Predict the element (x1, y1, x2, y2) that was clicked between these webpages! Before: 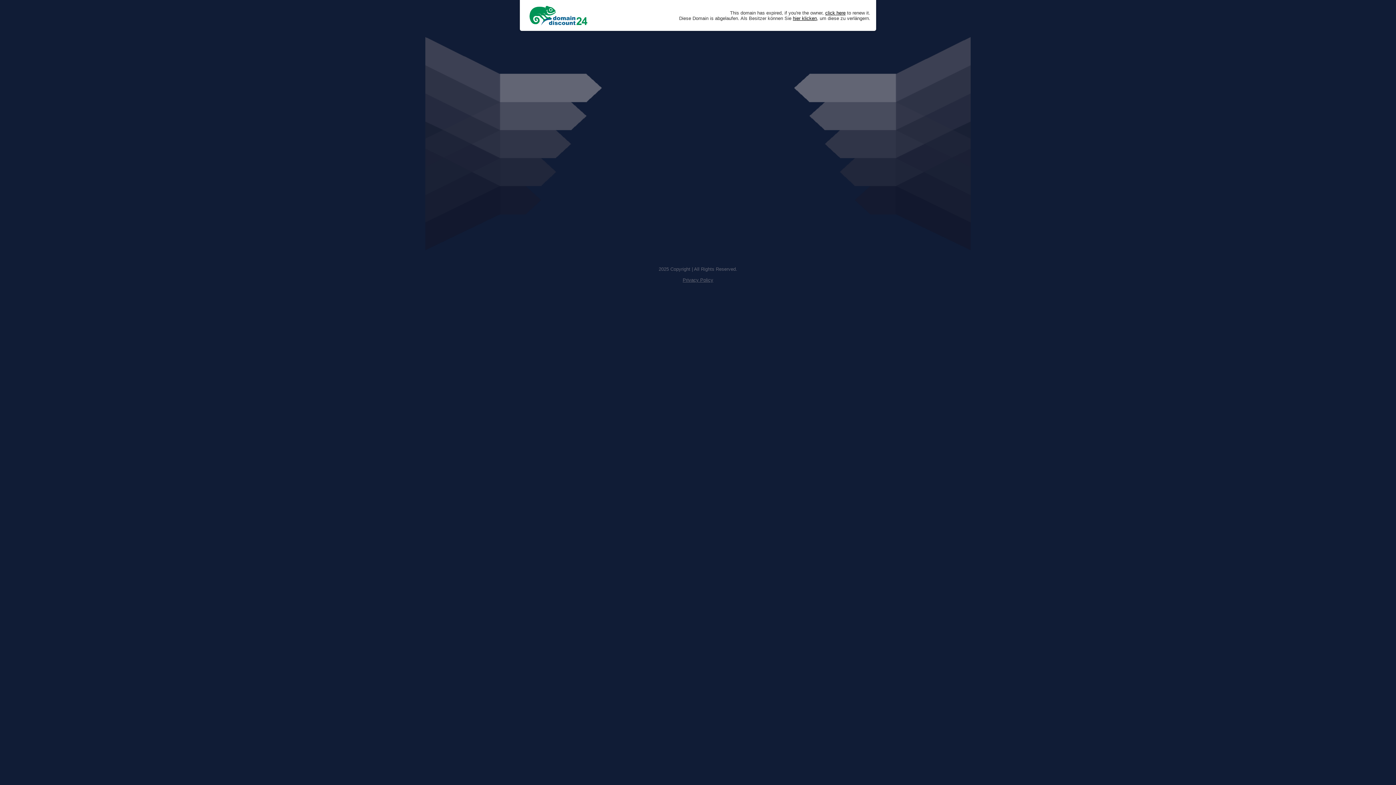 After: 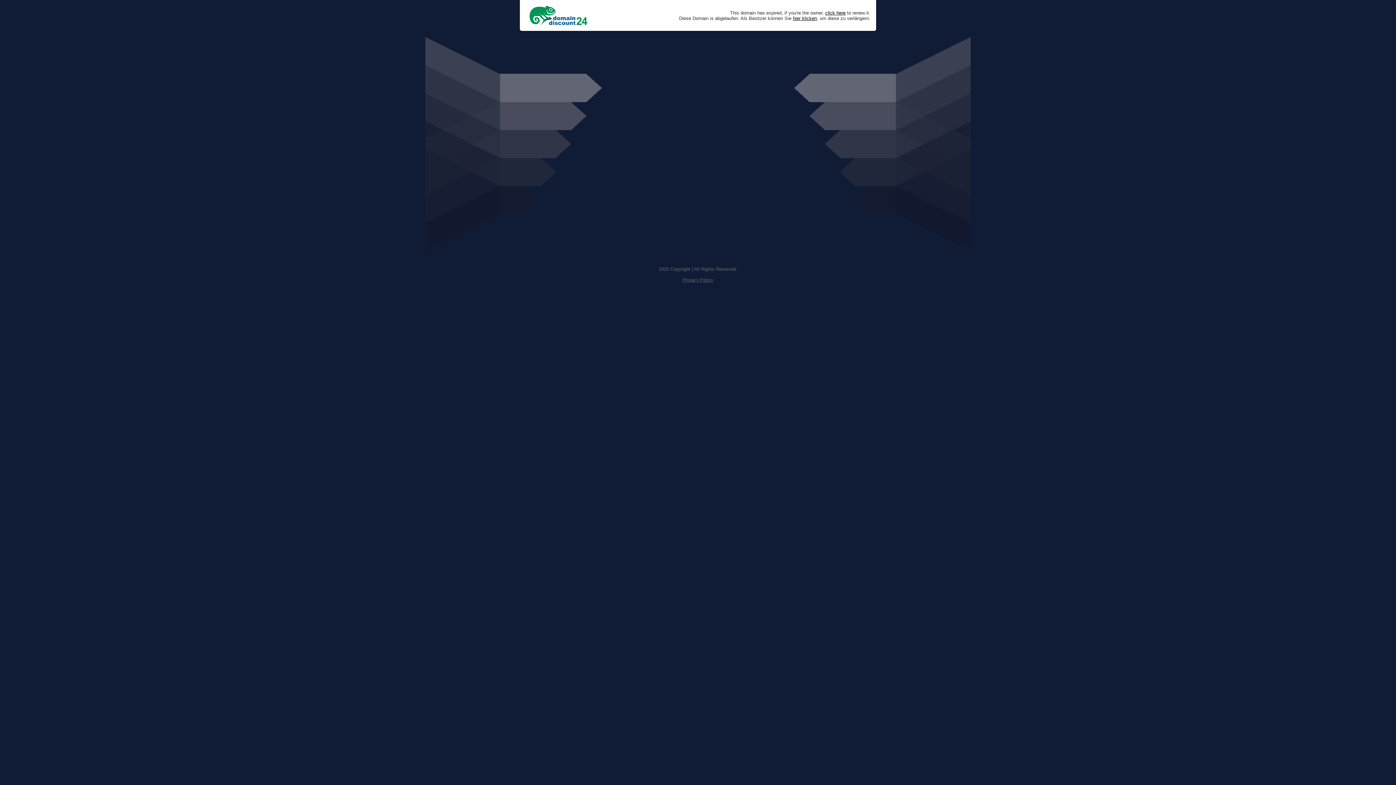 Action: bbox: (682, 277, 713, 282) label: Privacy Policy